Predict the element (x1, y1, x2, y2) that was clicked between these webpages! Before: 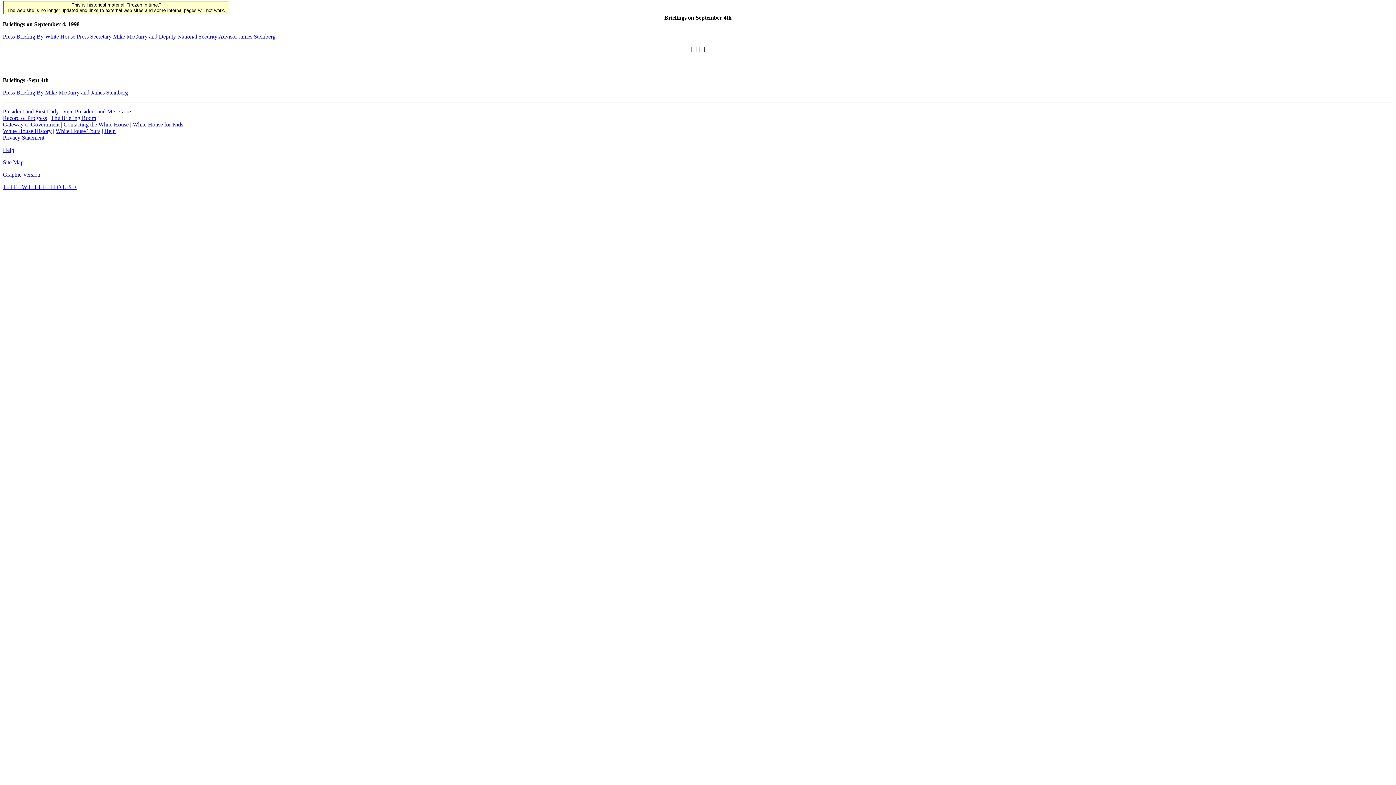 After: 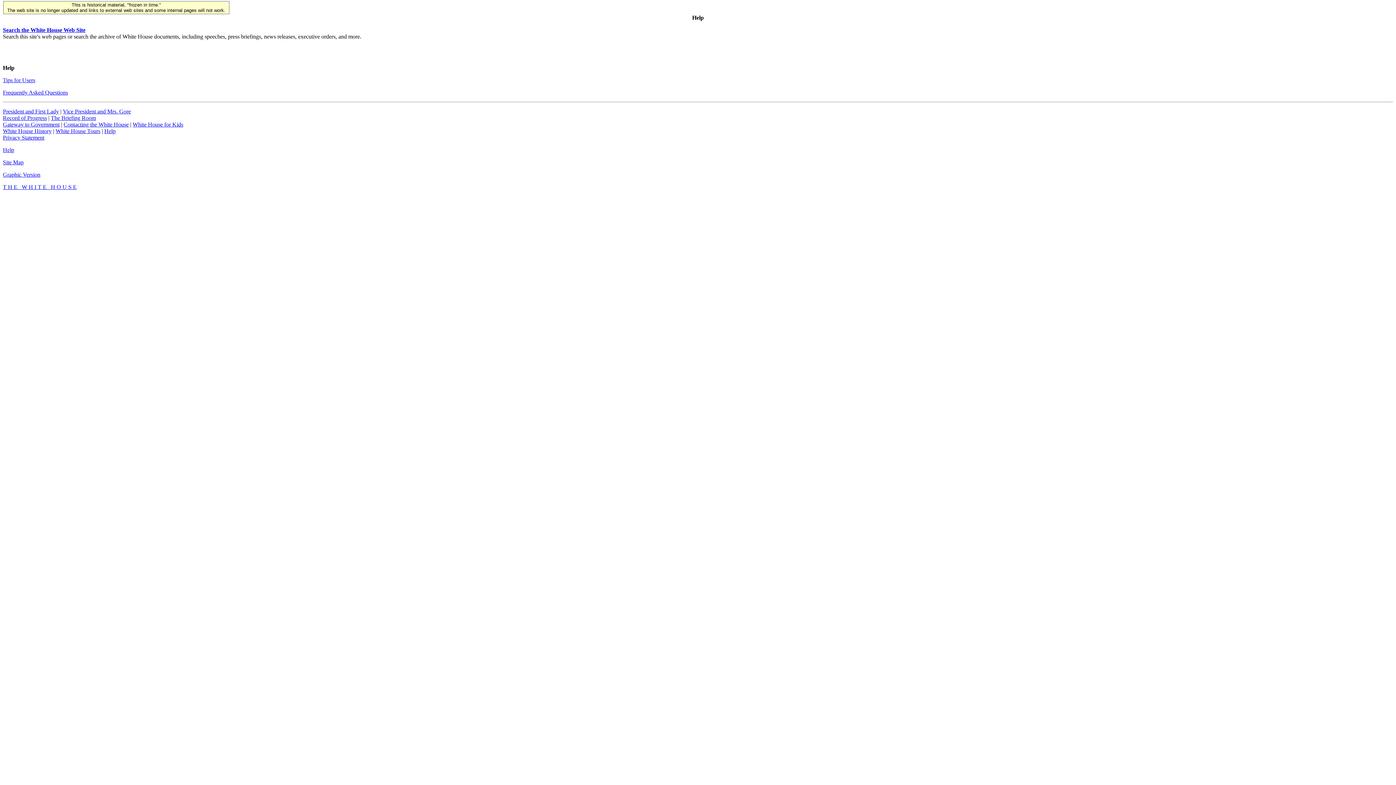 Action: bbox: (104, 128, 115, 134) label: Help